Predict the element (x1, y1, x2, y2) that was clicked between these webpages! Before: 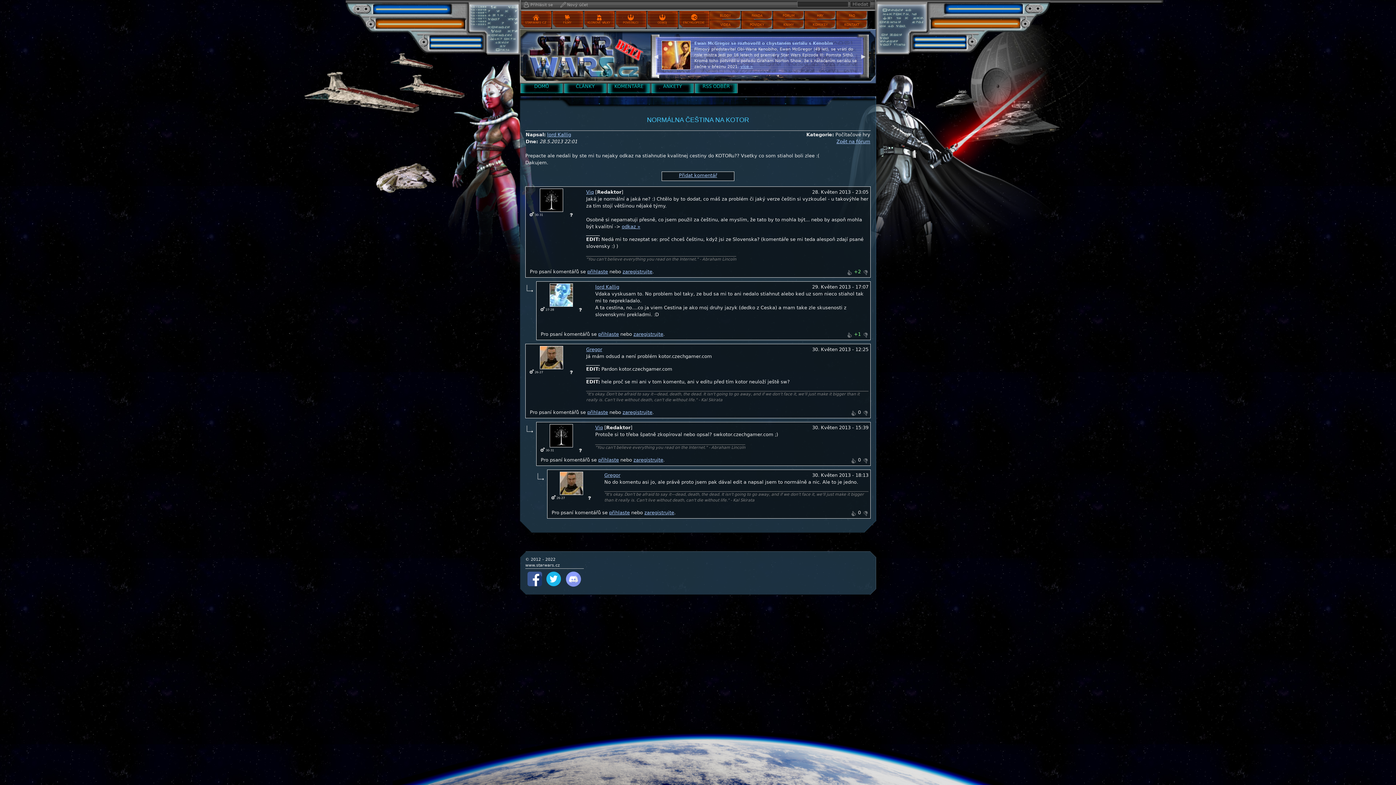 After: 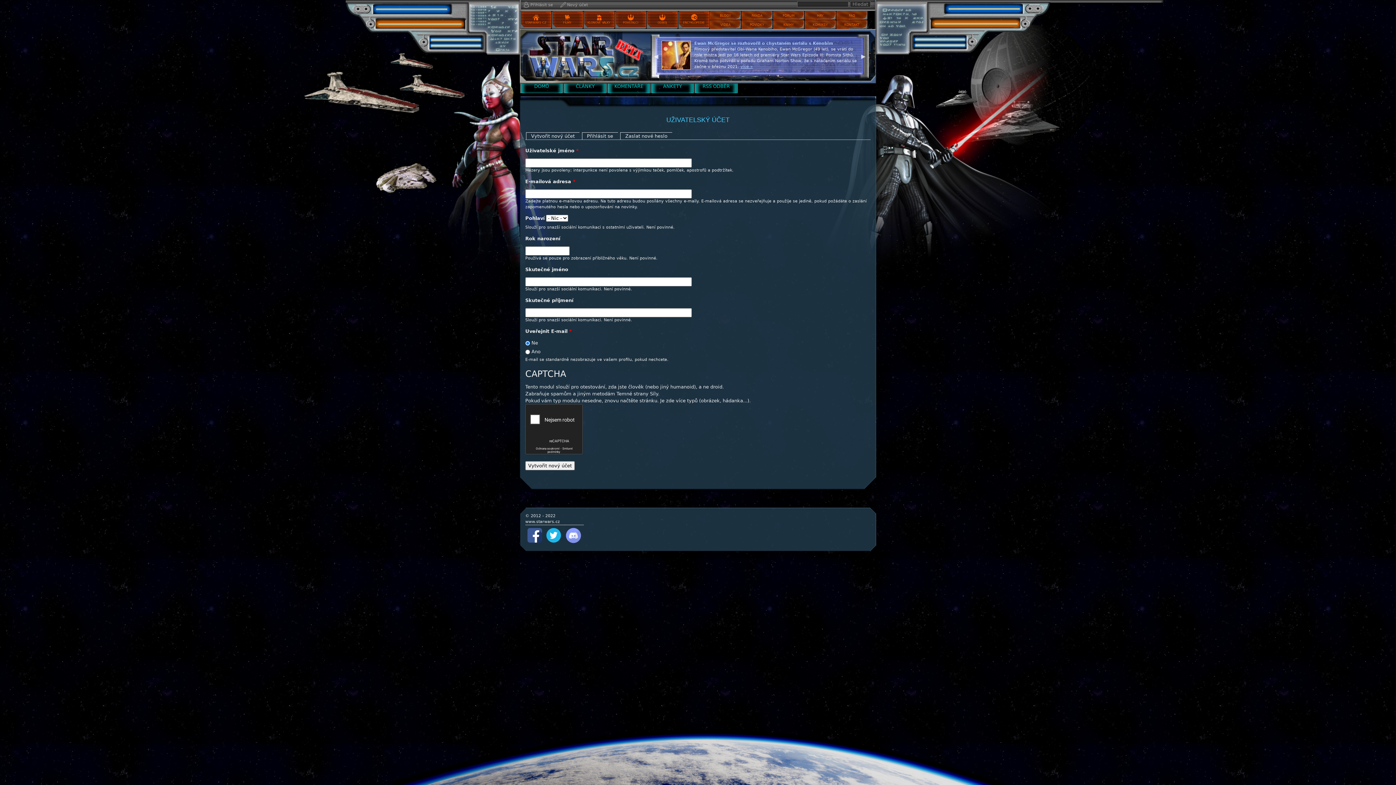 Action: label: zaregistrujte bbox: (622, 409, 652, 415)